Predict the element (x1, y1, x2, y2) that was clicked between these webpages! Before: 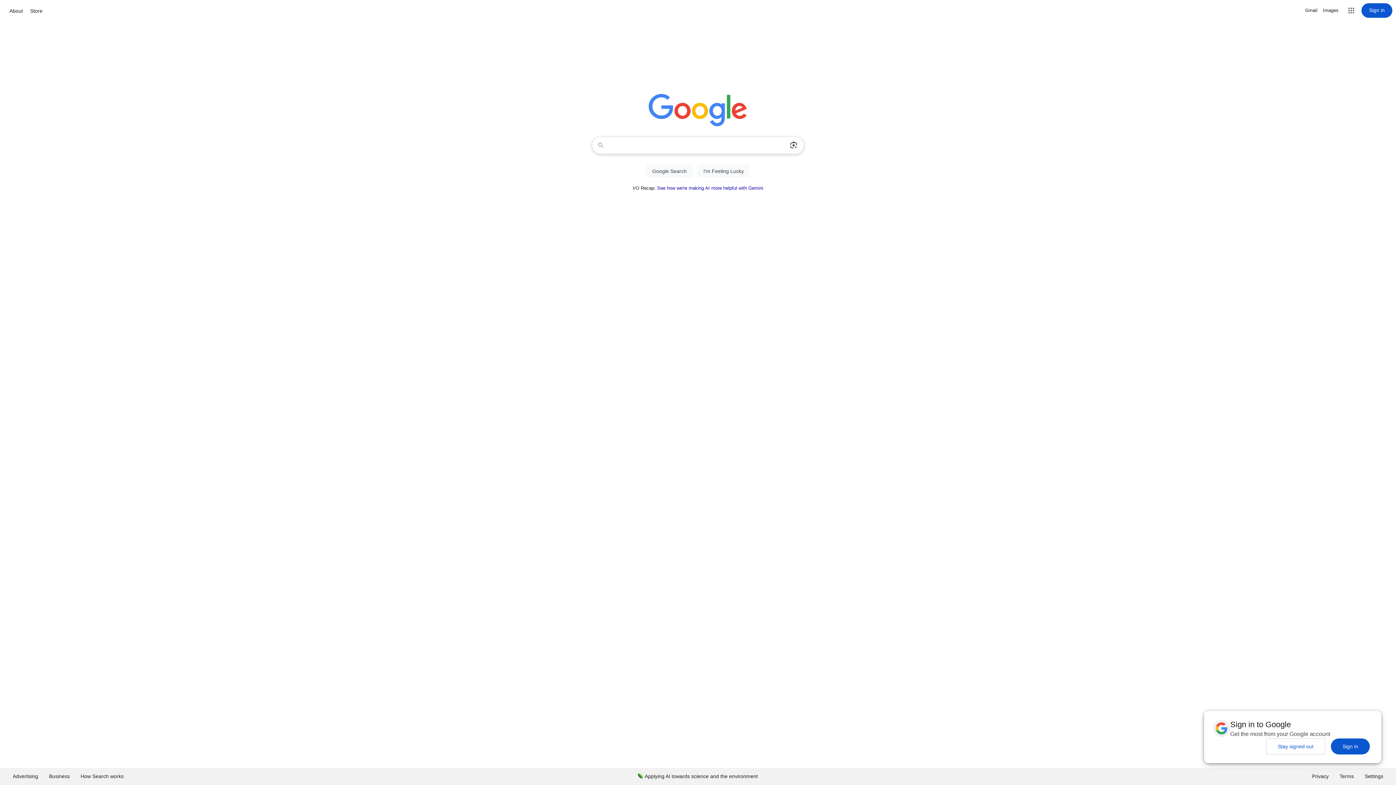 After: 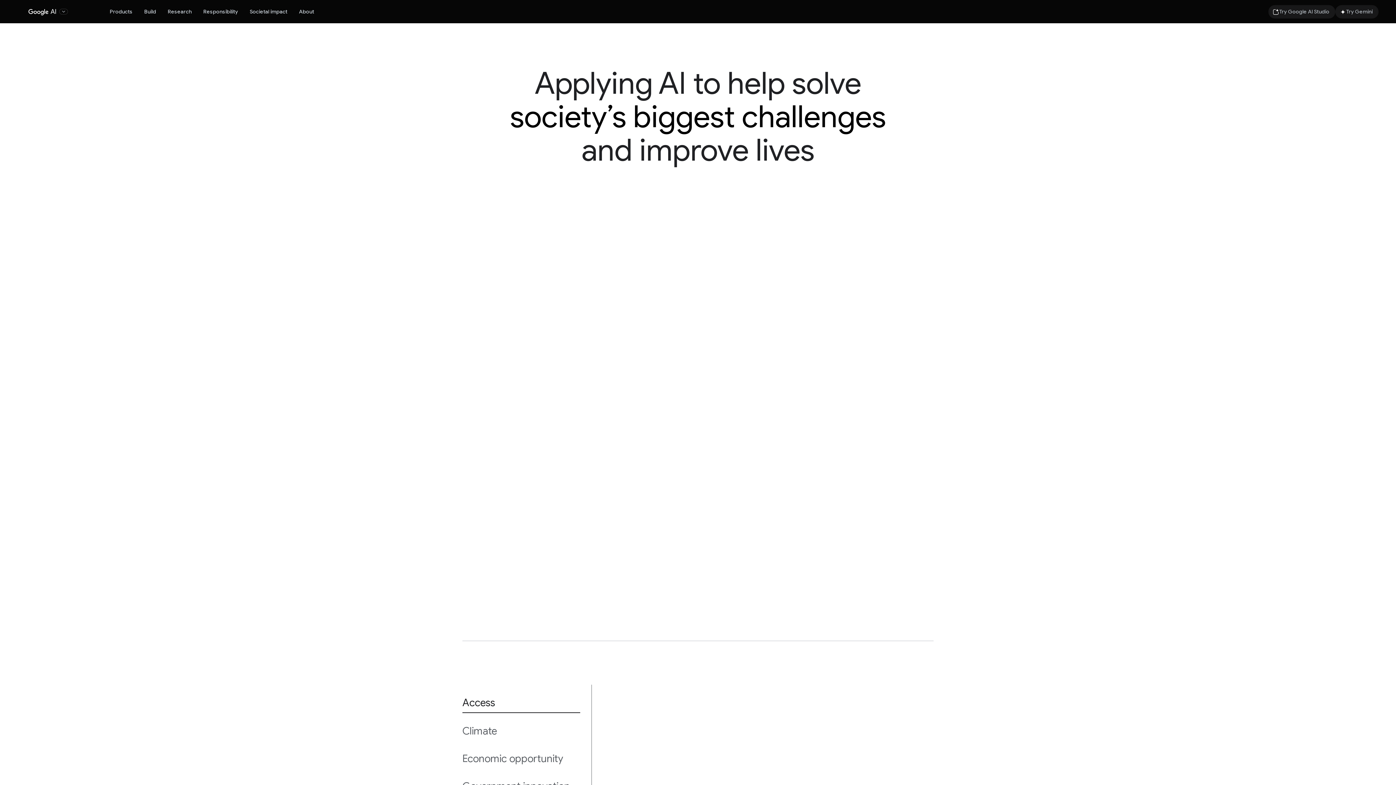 Action: label: Applying AI towards science and the environment bbox: (632, 768, 763, 785)